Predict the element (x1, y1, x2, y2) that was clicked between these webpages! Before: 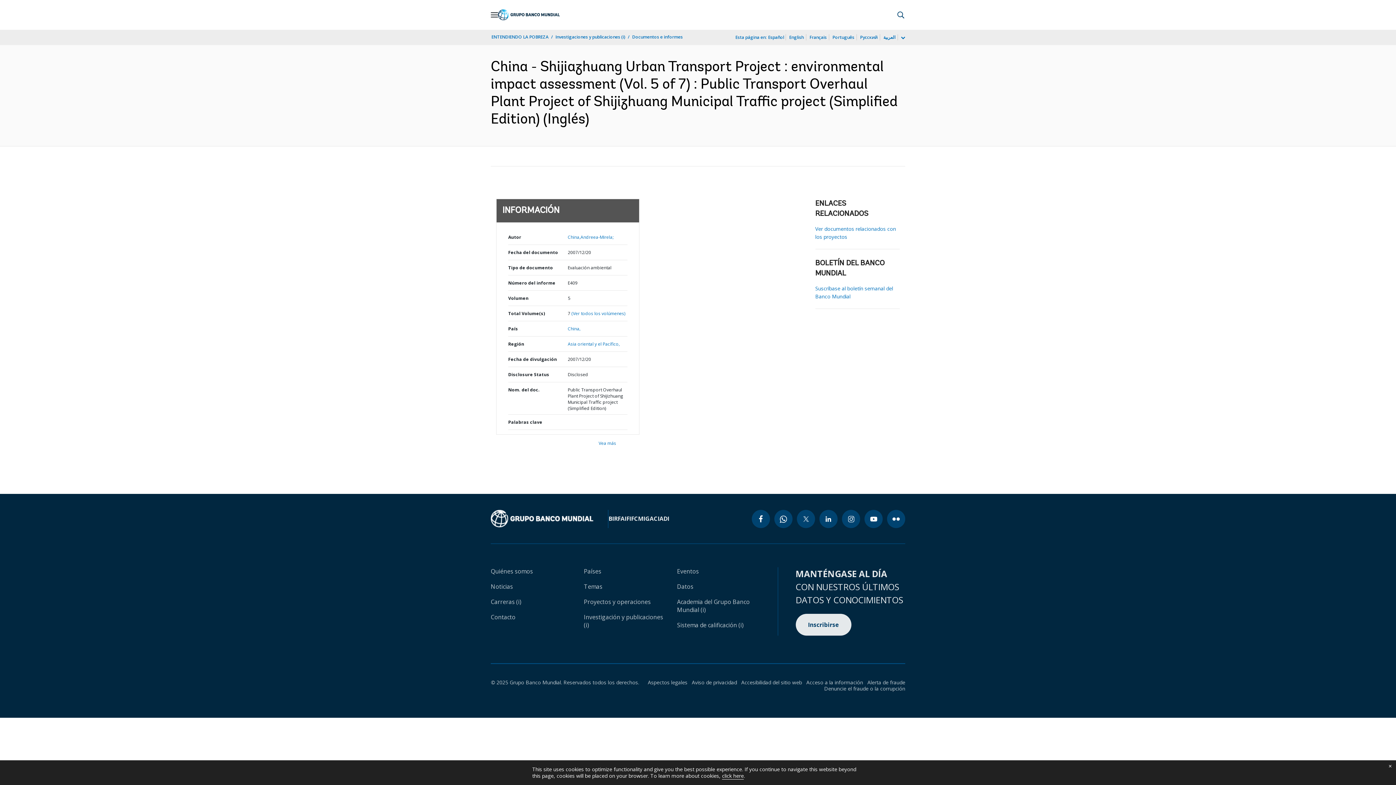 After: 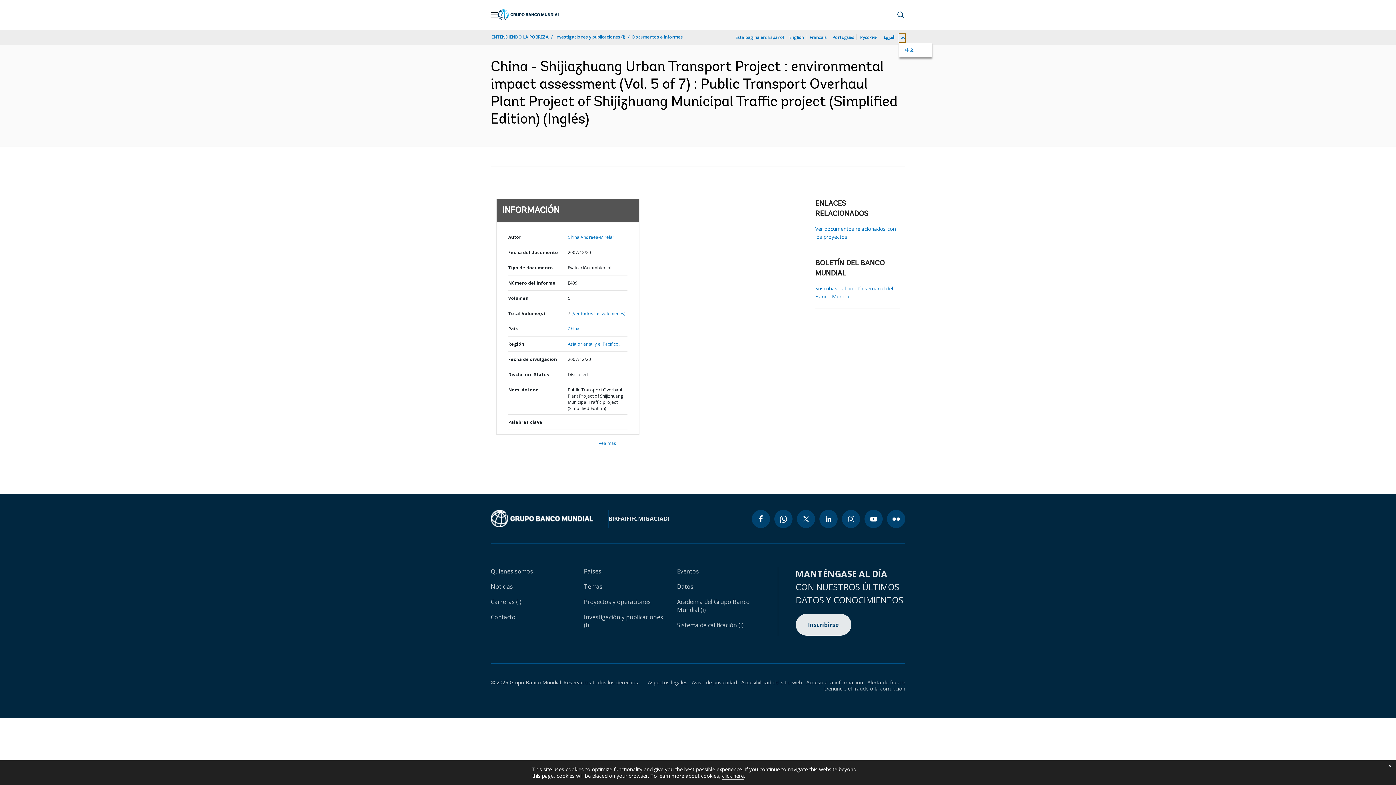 Action: bbox: (899, 34, 905, 42) label: more language list